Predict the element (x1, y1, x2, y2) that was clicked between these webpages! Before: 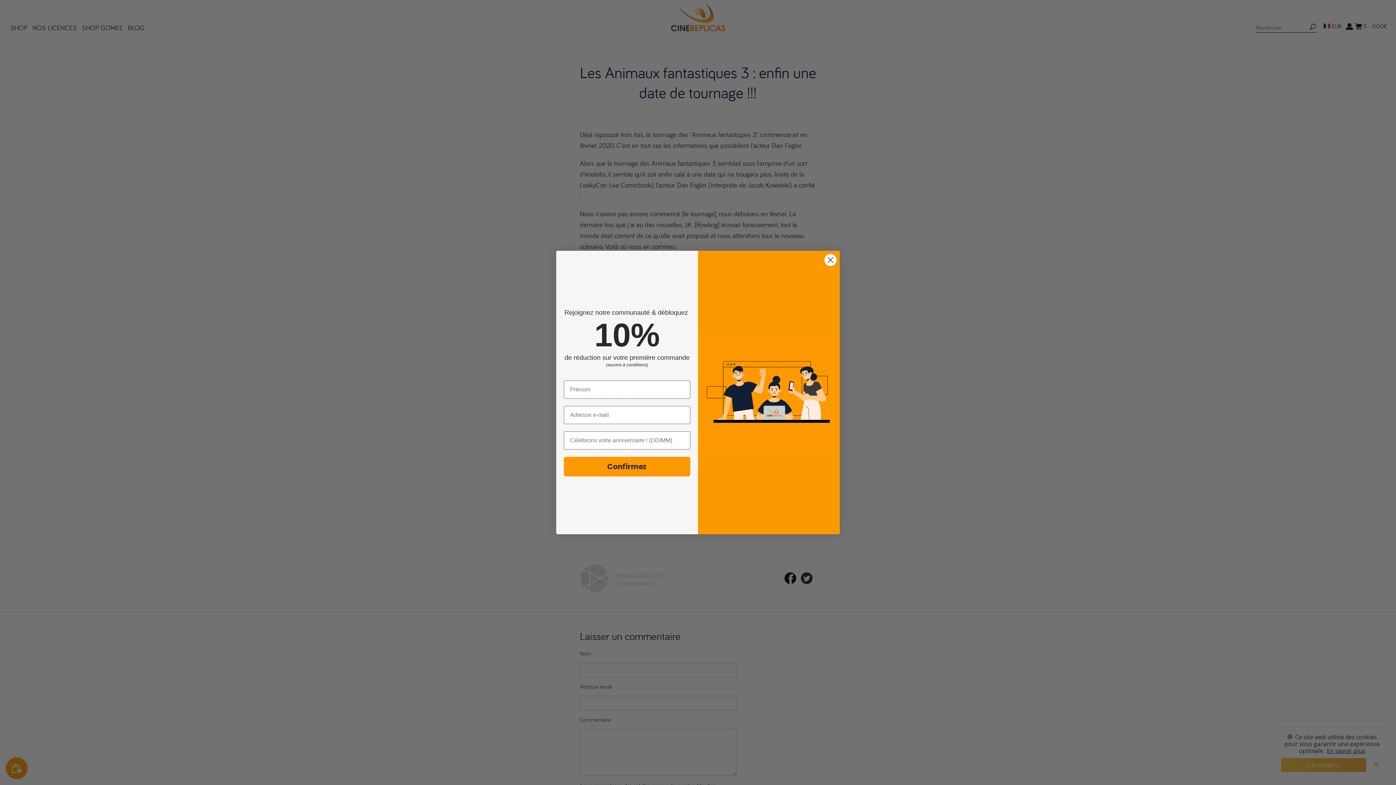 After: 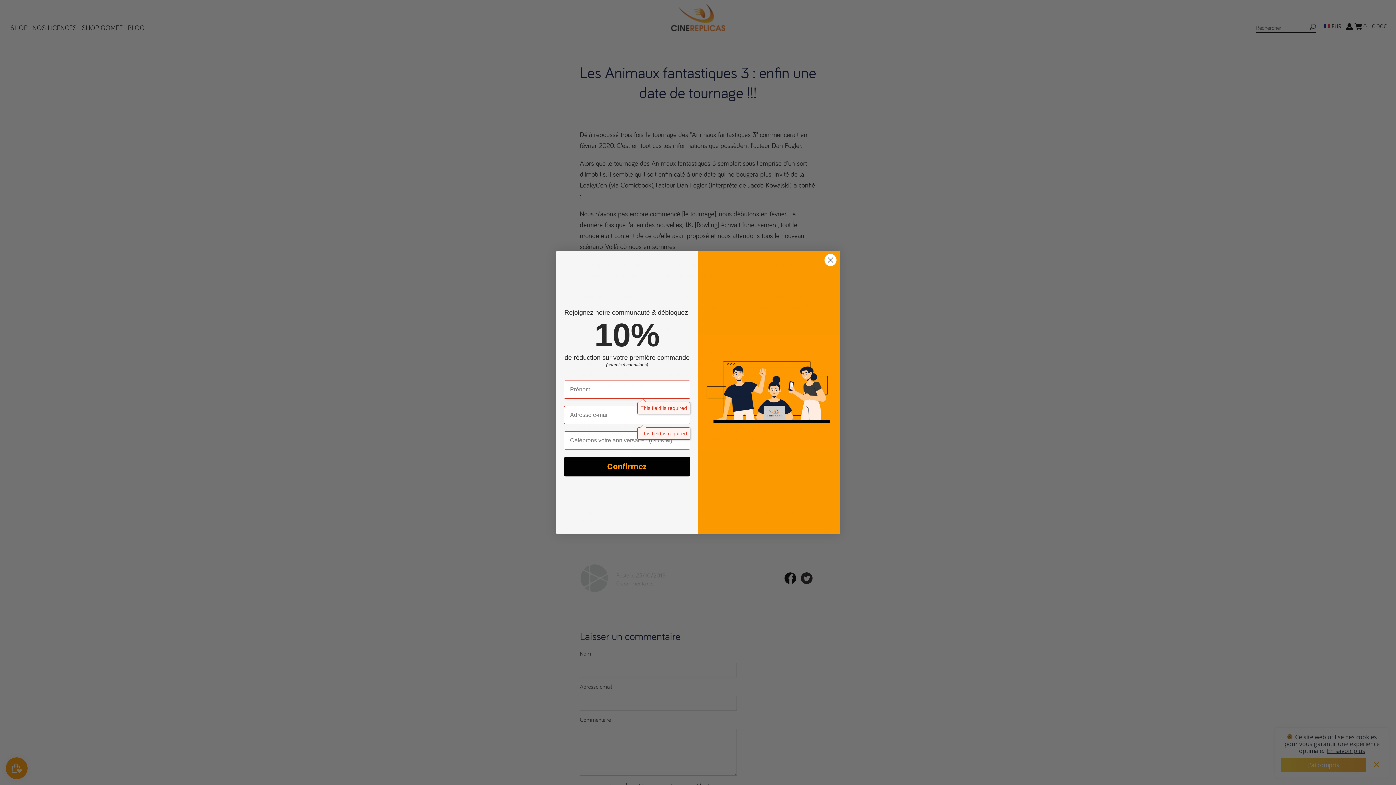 Action: label: Confirmez bbox: (564, 456, 690, 476)